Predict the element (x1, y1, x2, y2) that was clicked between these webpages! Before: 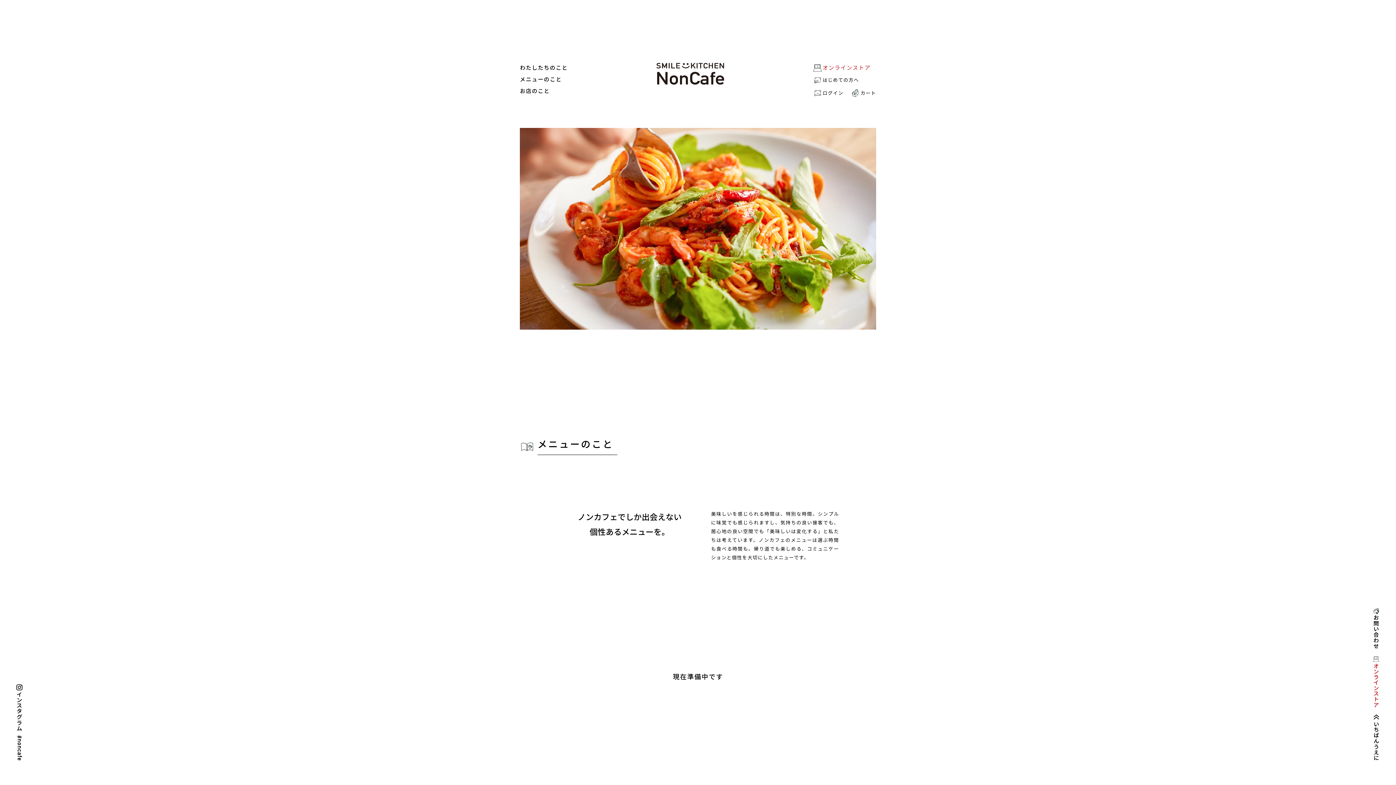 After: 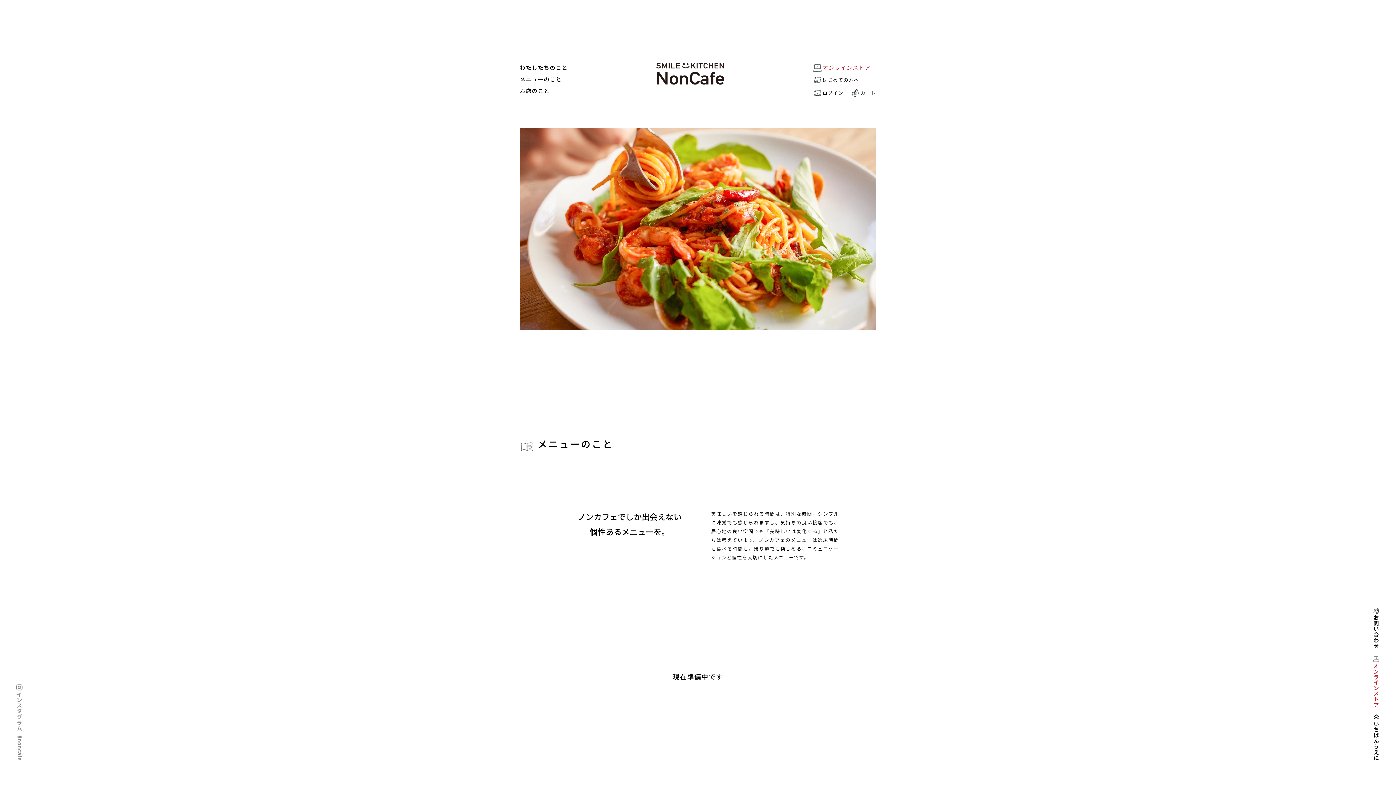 Action: bbox: (16, 684, 22, 761)